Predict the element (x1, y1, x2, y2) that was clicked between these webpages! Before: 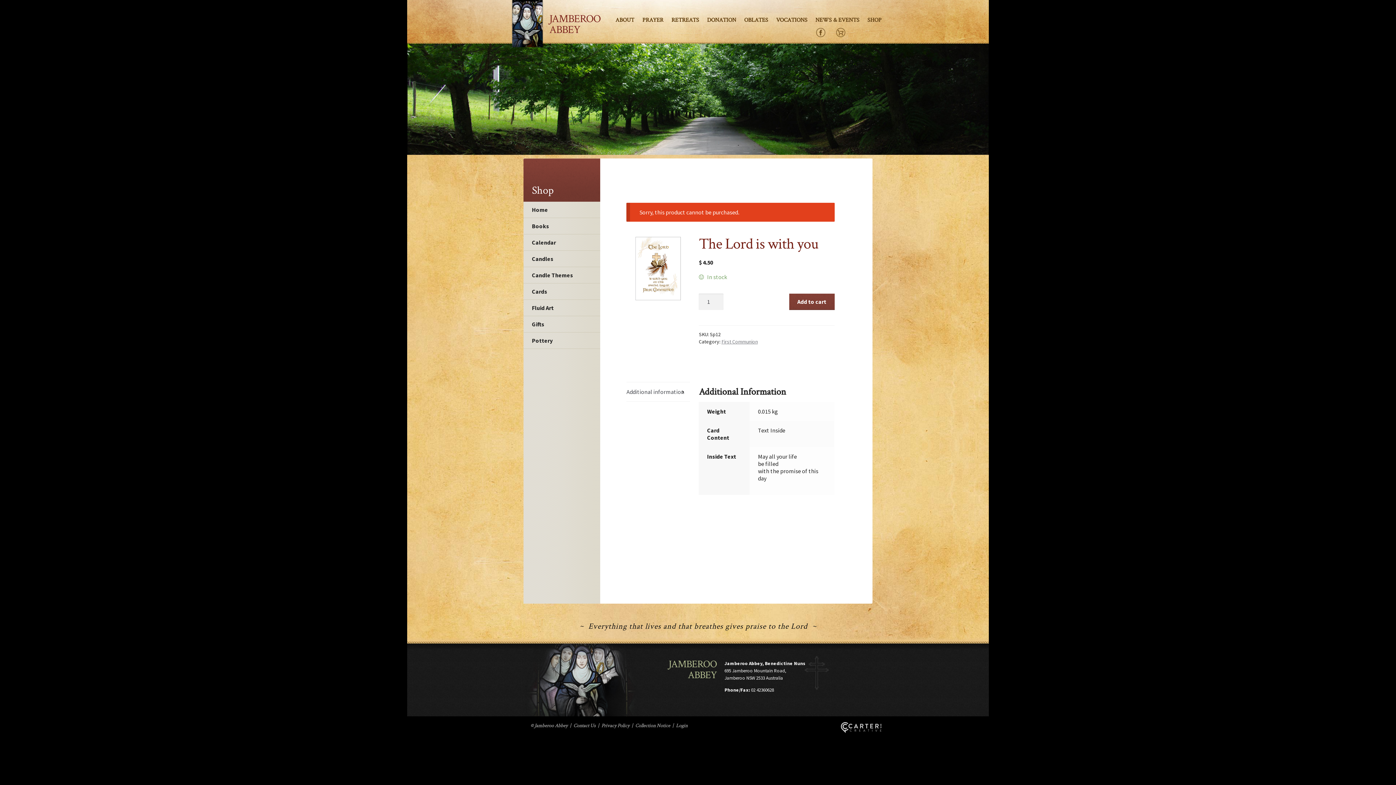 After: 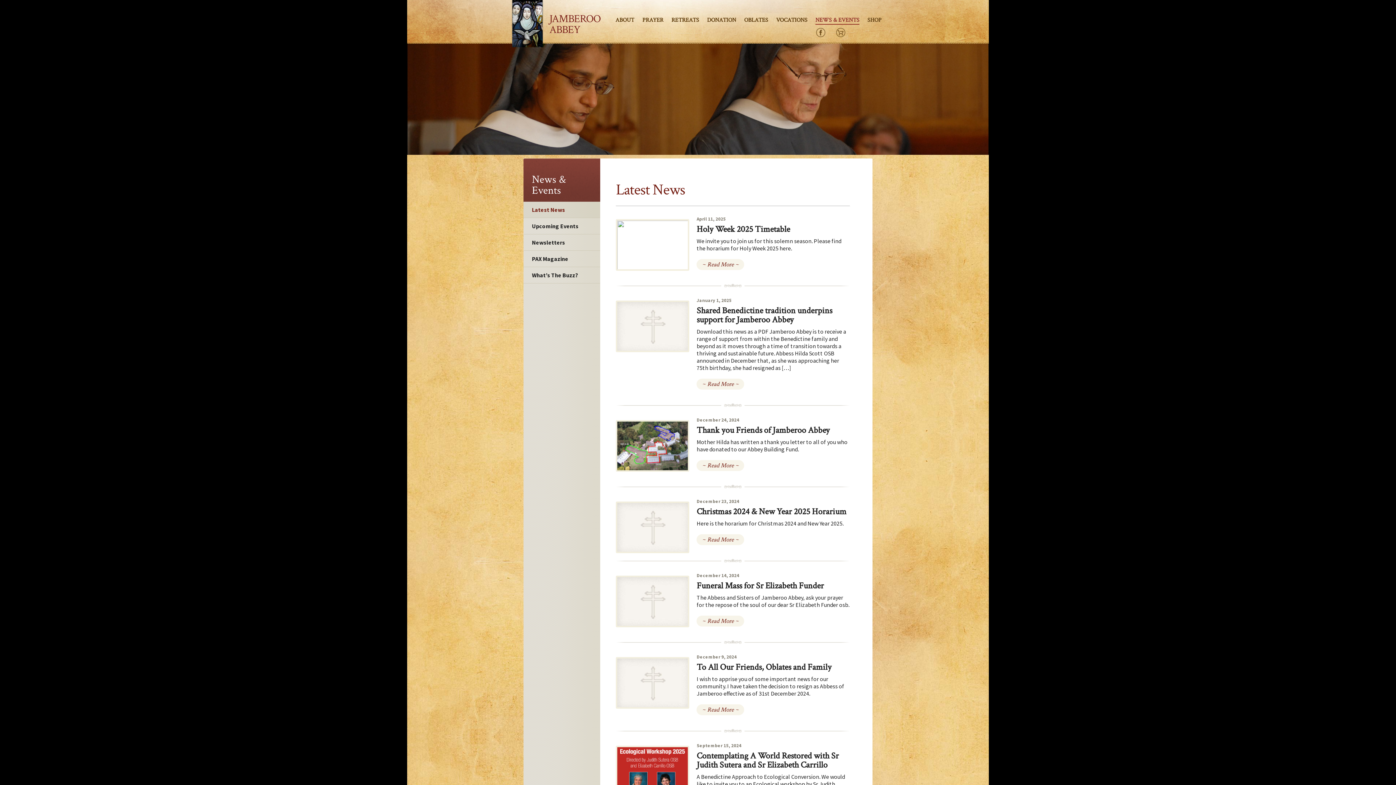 Action: bbox: (815, 13, 859, 24) label: NEWS & EVENTS